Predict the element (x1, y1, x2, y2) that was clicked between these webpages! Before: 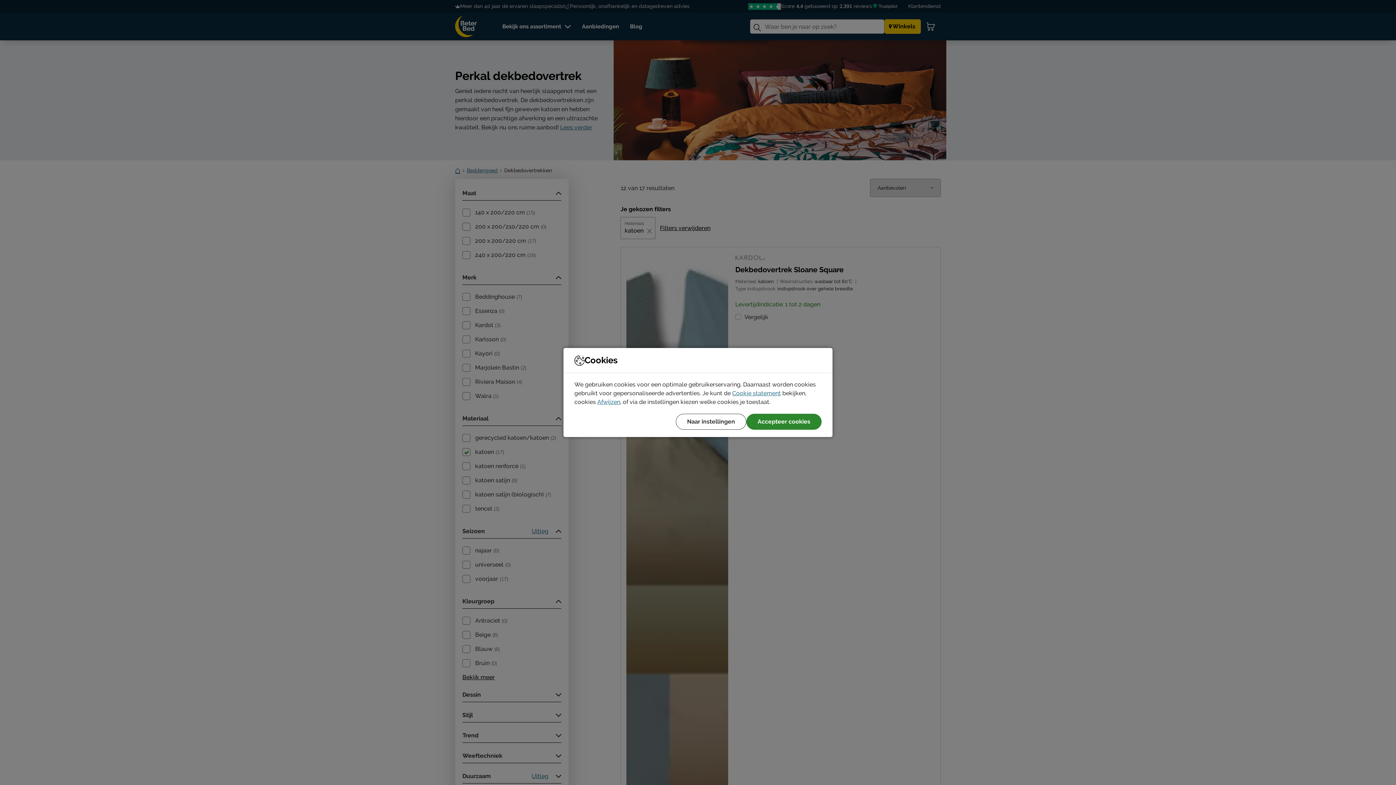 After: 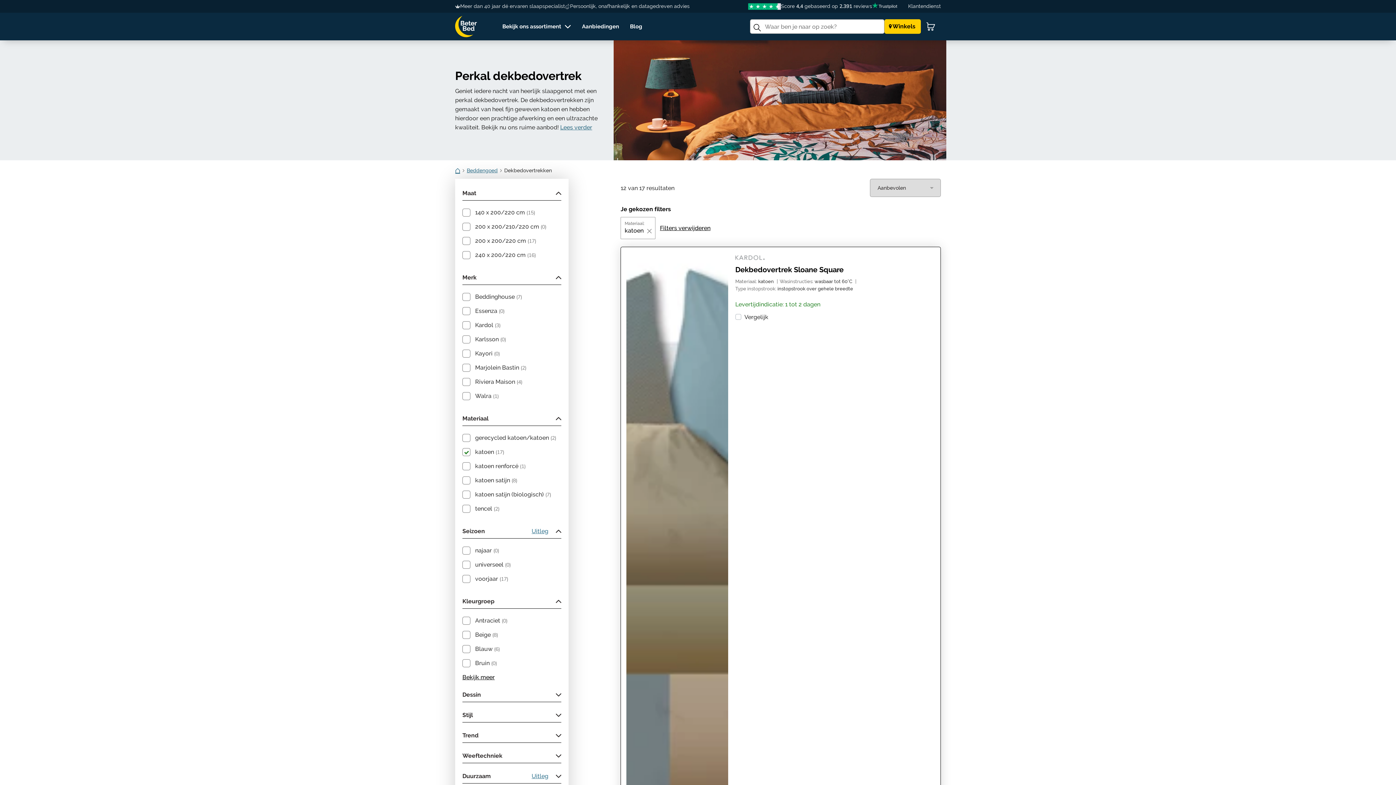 Action: bbox: (746, 414, 821, 430) label: Accepteer cookies